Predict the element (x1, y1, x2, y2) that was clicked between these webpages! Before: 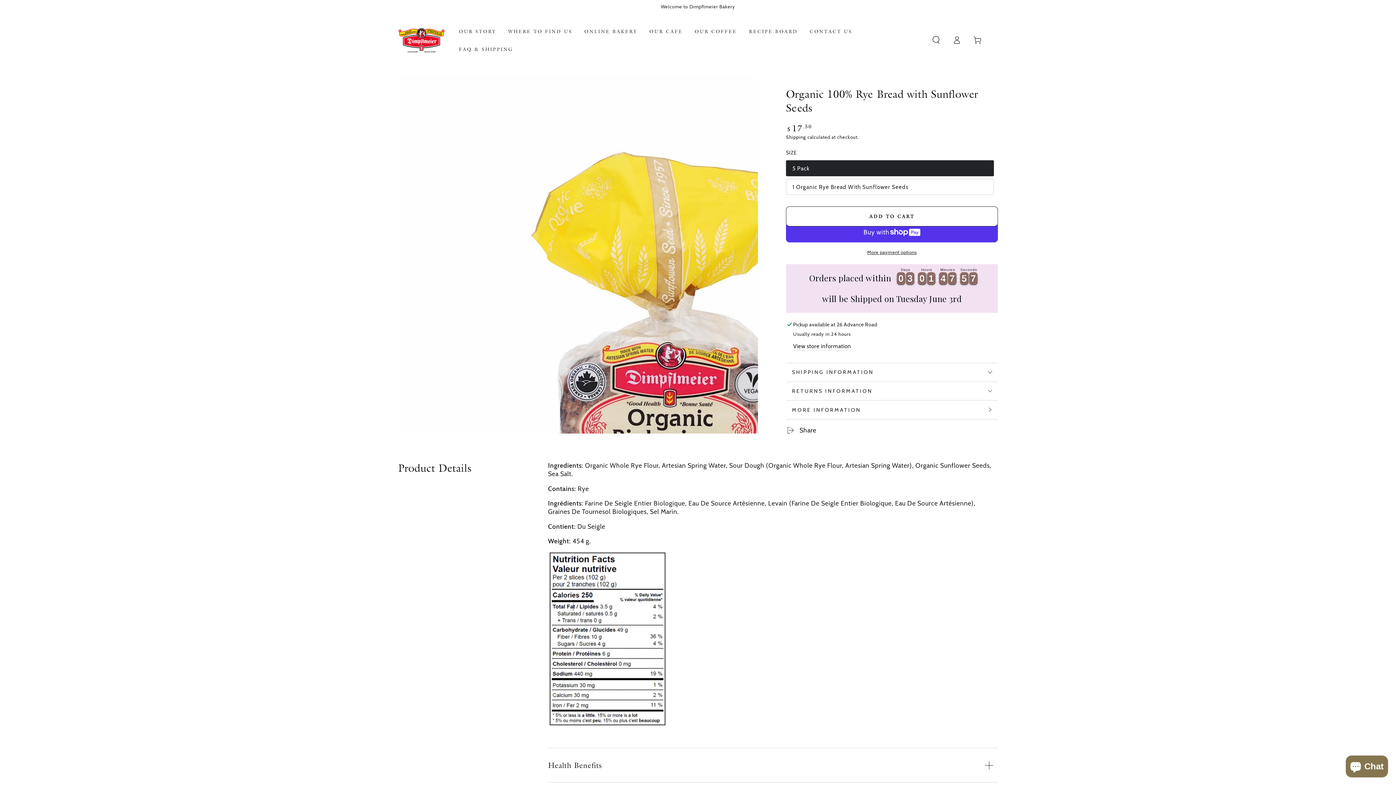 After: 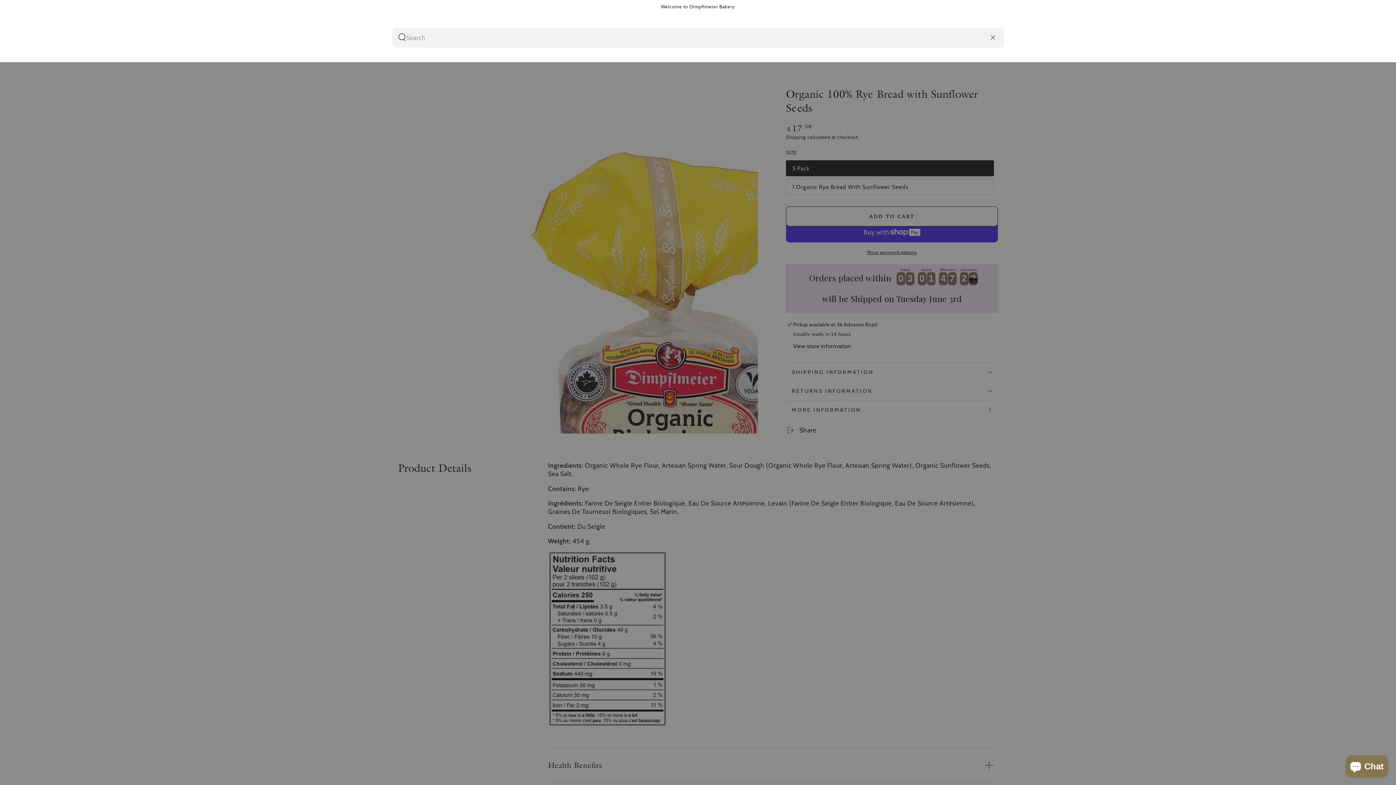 Action: bbox: (925, 31, 946, 48) label: Search our site